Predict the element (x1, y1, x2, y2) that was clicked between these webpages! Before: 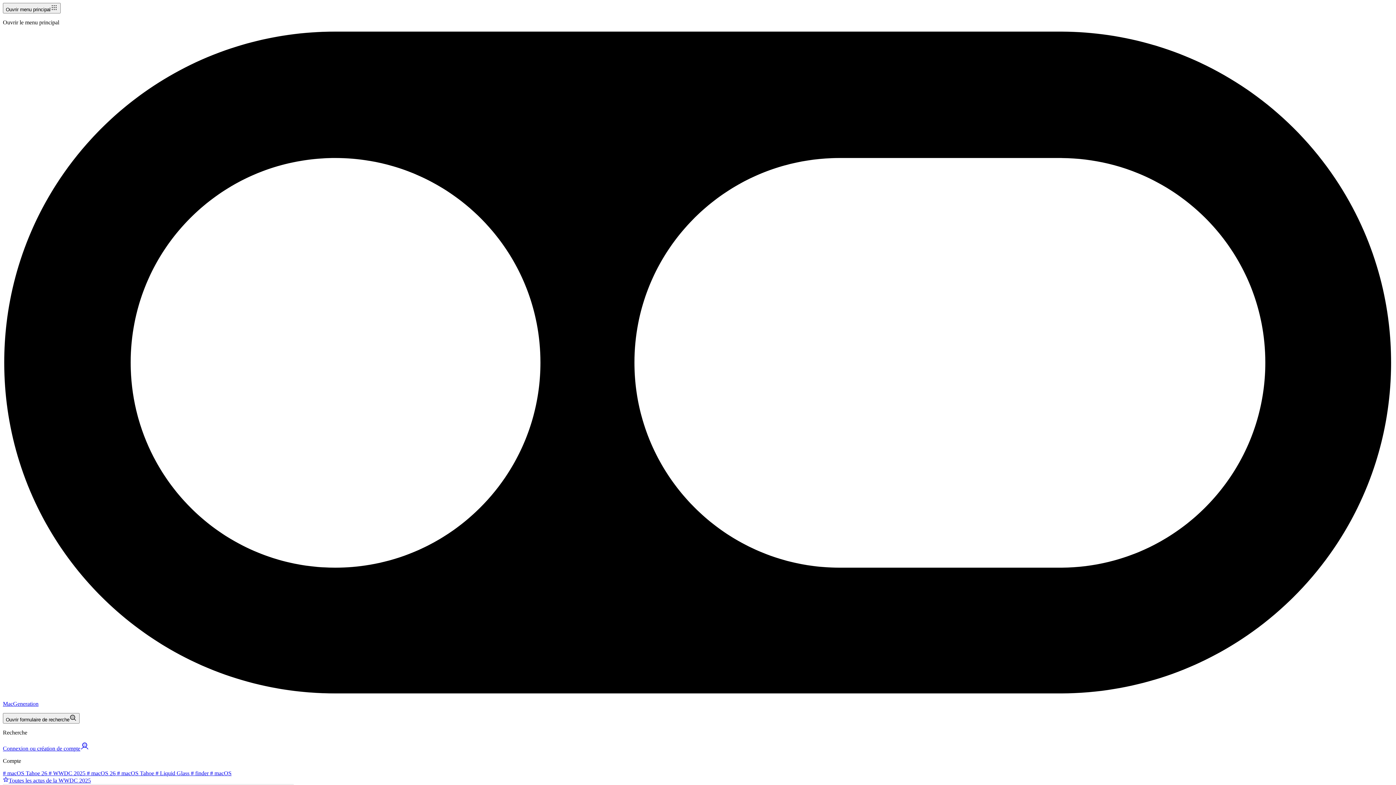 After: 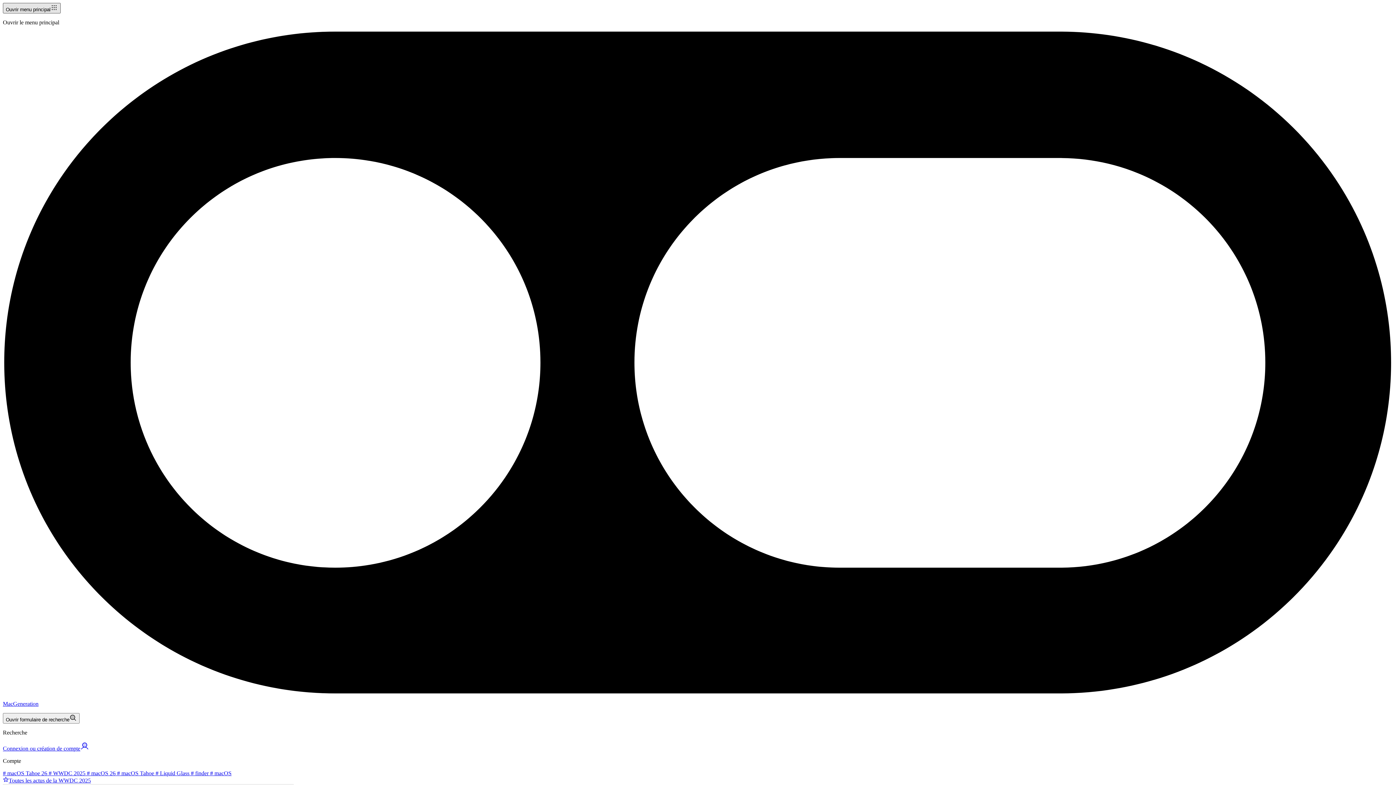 Action: label: Ouvrir menu principal bbox: (2, 2, 60, 13)